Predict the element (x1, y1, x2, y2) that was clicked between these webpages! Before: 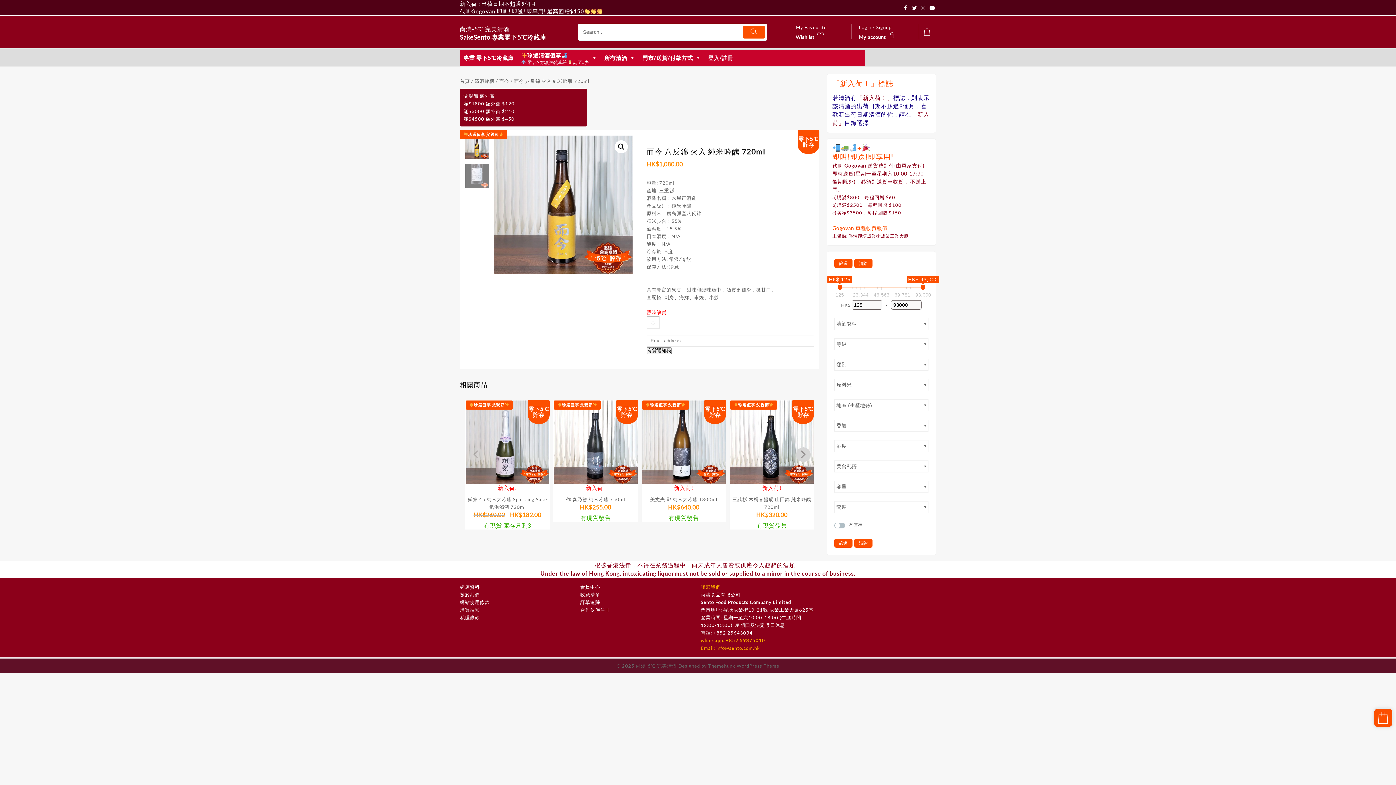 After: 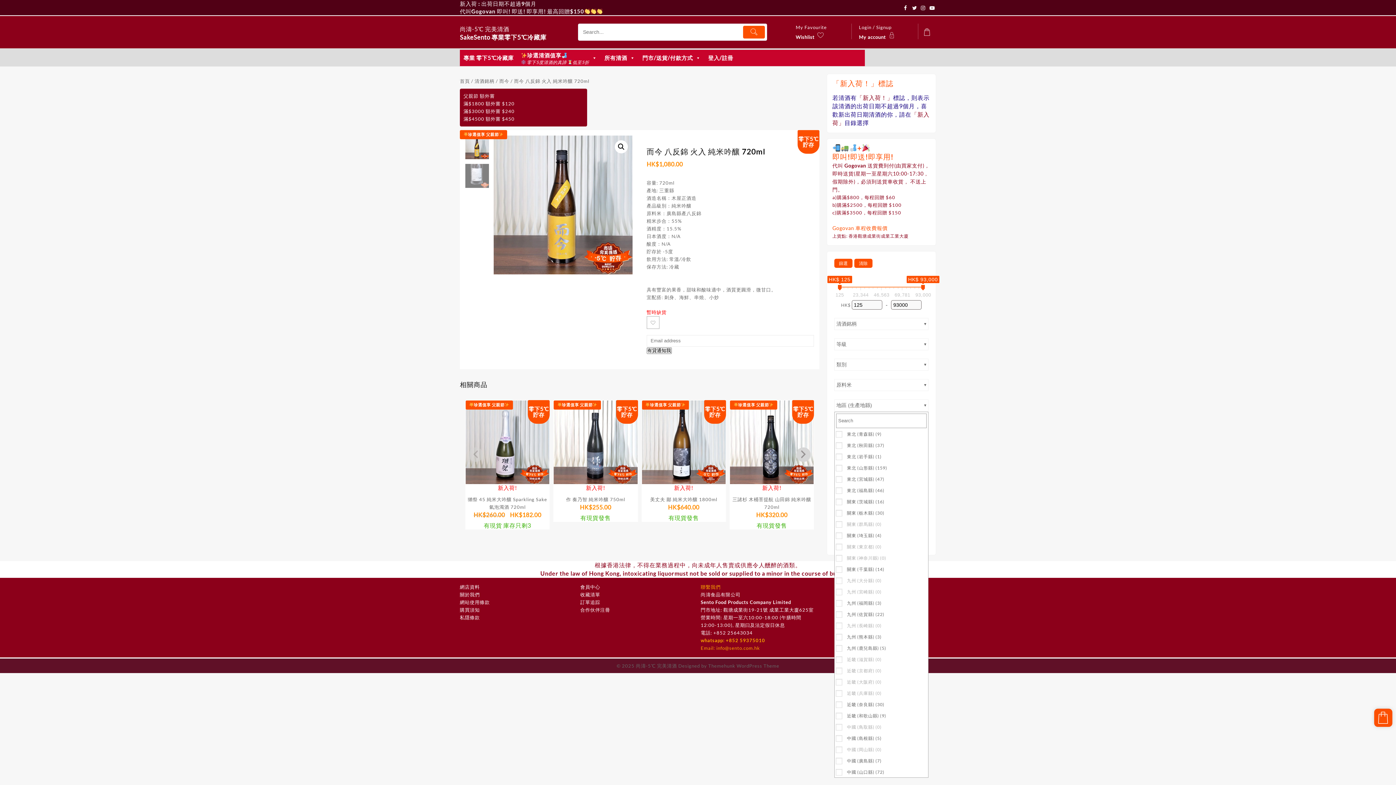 Action: label: 地區 (生產地縣) bbox: (834, 399, 928, 411)